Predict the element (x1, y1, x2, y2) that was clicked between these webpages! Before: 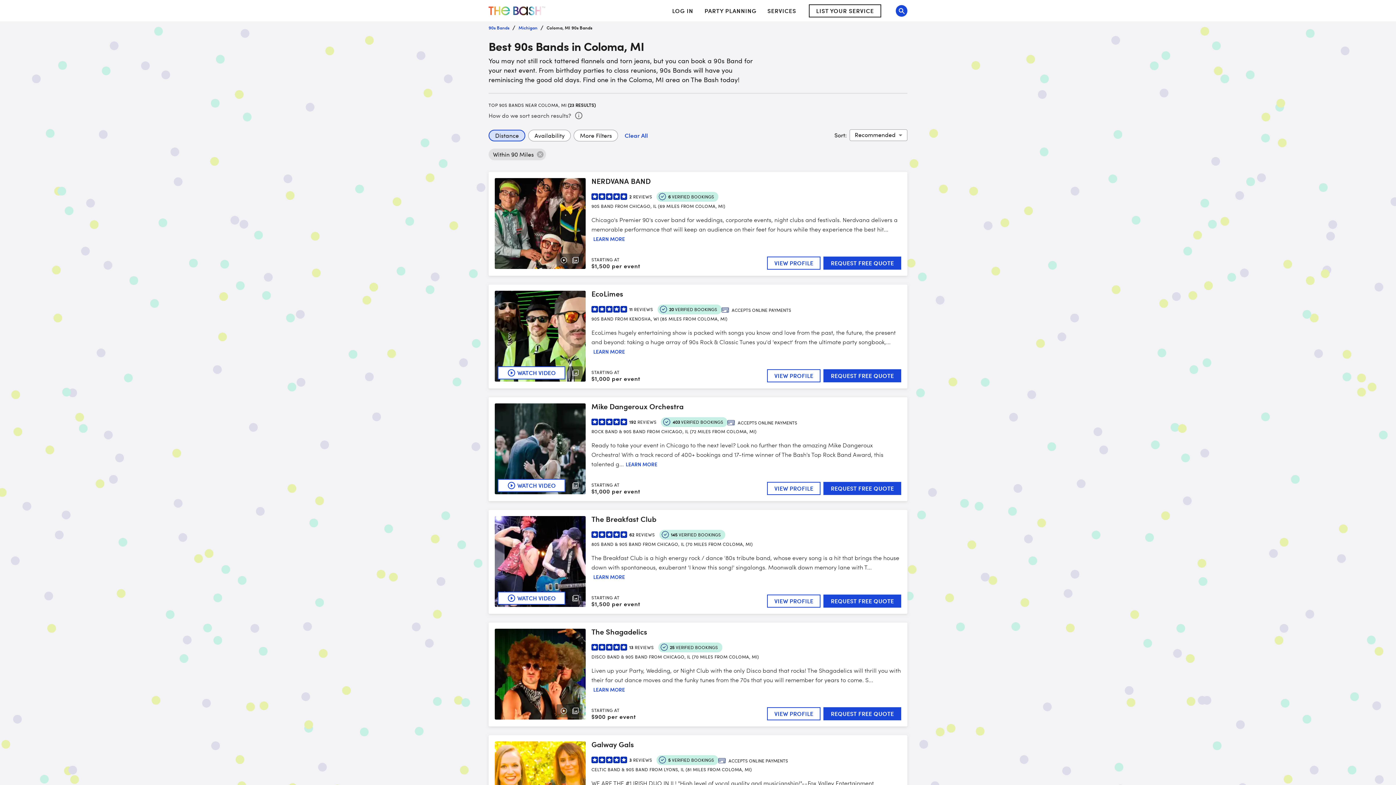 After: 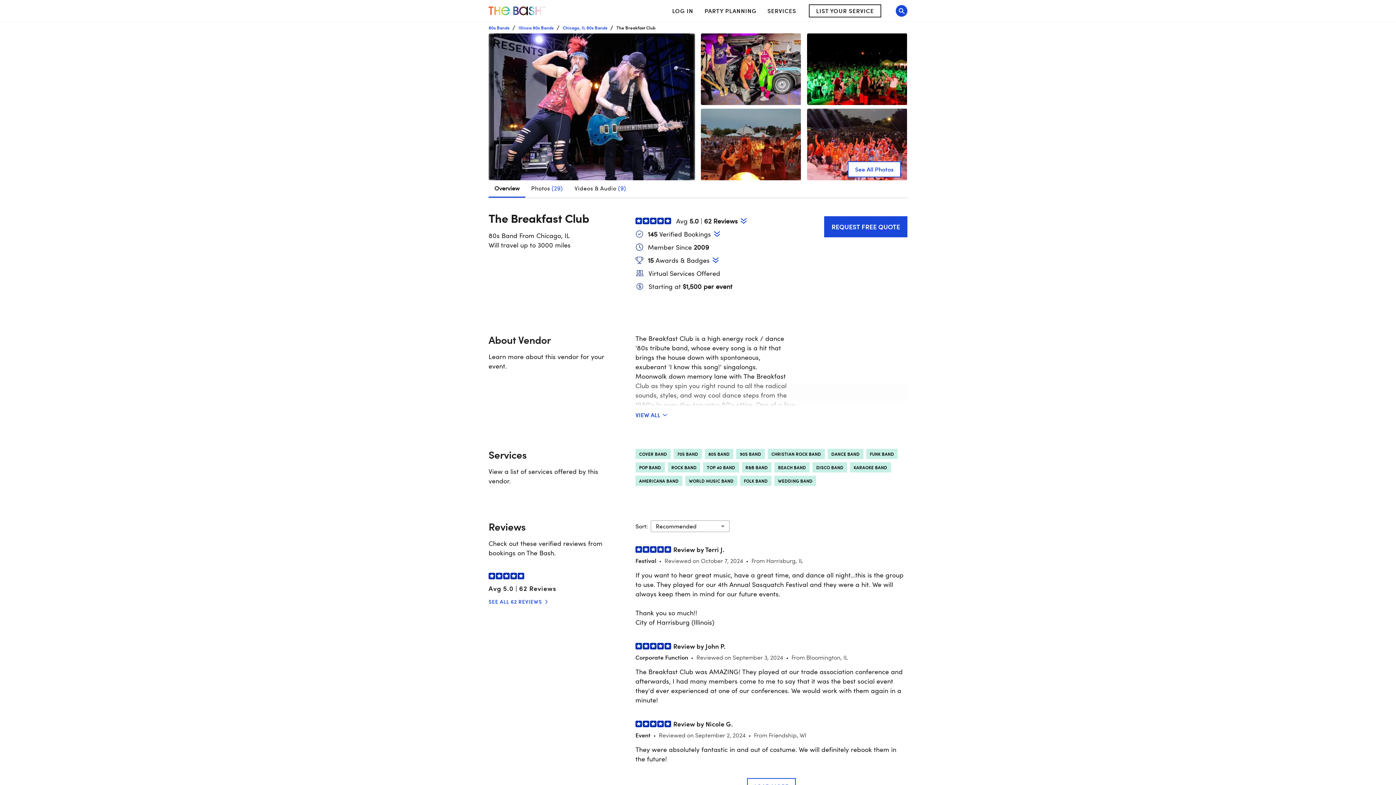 Action: bbox: (488, 510, 907, 614) label: WATCH VIDEO
The Breakfast Club
62REVIEWS

145 VERIFIED BOOKINGS

80S BAND & 90S BAND FROM CHICAGO, IL (70 MILES FROM COLOMA, MI)

The Breakfast Club is a high energy rock / dance '80s tribute band, whose every song is a hit that brings the house down with spontaneous, exuberant 'I know this song!' singalongs. Moonwalk down memory lane with T...

LEARN MORE
STARTING AT
$1,500 per event
VIEW PROFILE
REQUEST FREE QUOTE